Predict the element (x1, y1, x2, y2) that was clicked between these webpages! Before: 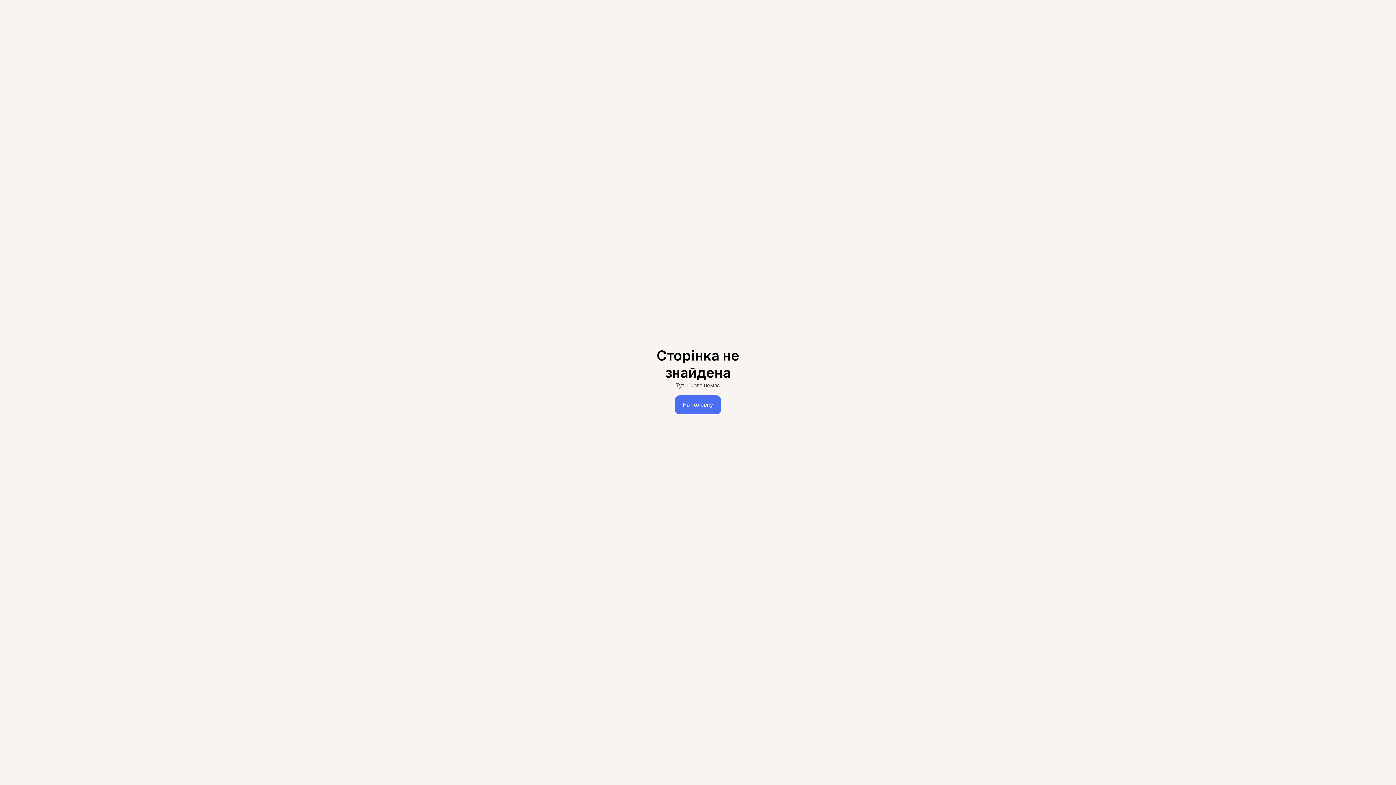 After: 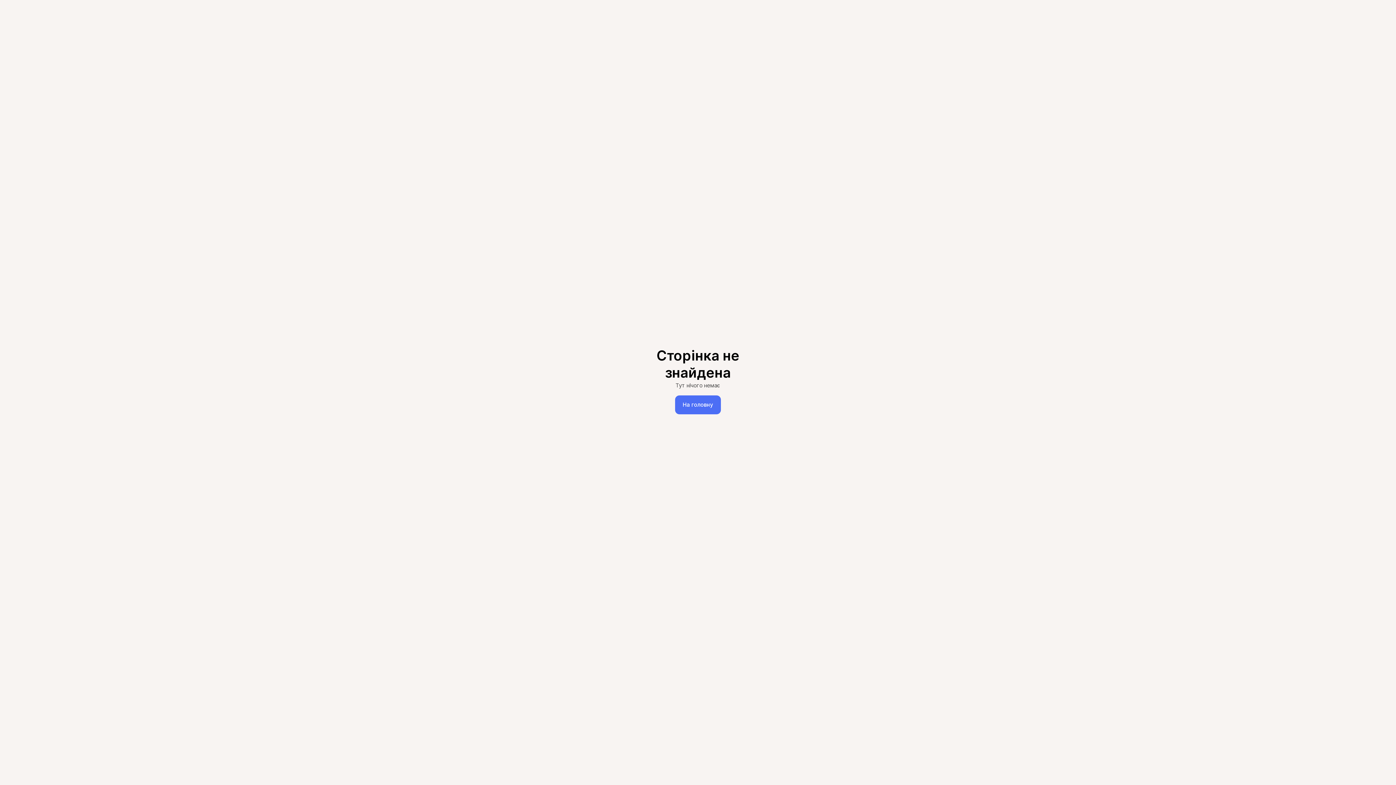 Action: bbox: (675, 395, 721, 414) label: На головну